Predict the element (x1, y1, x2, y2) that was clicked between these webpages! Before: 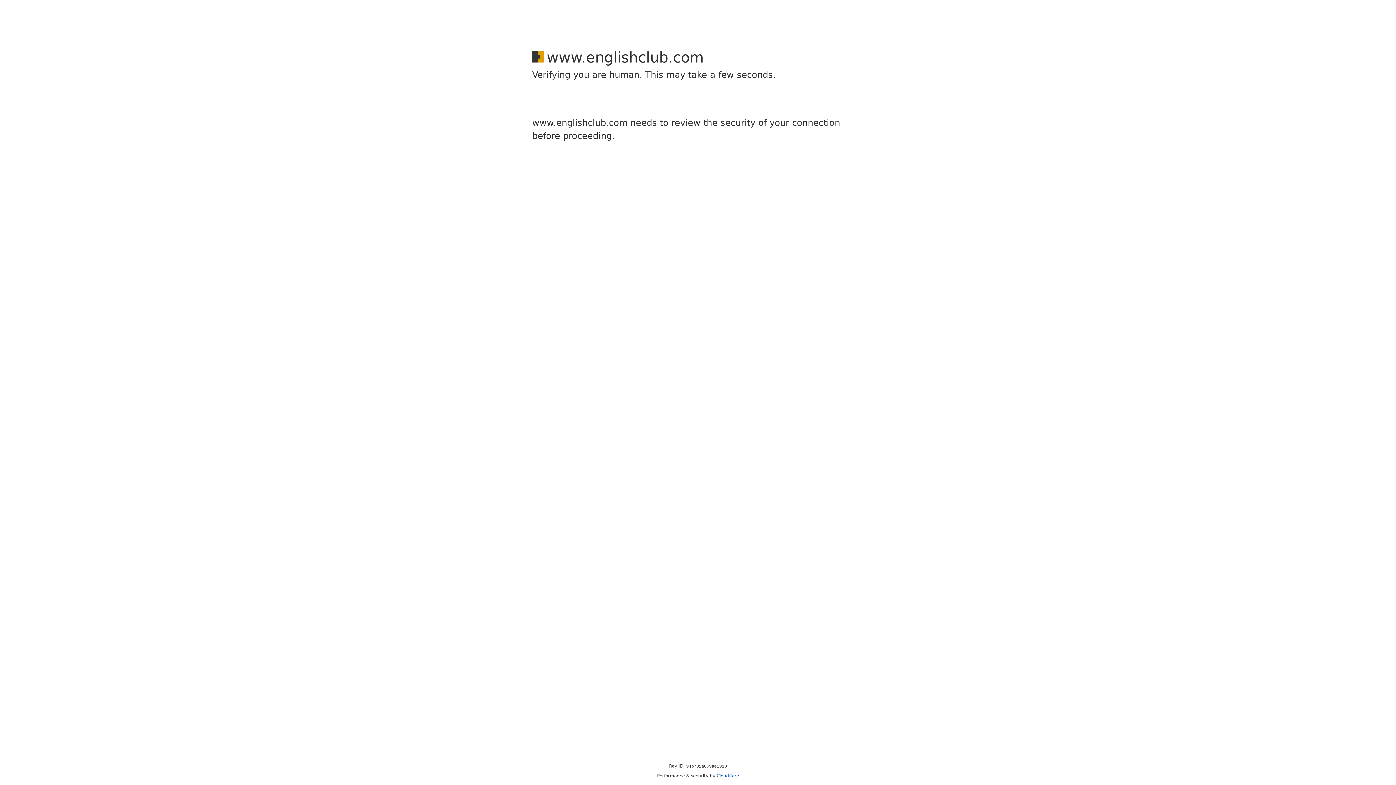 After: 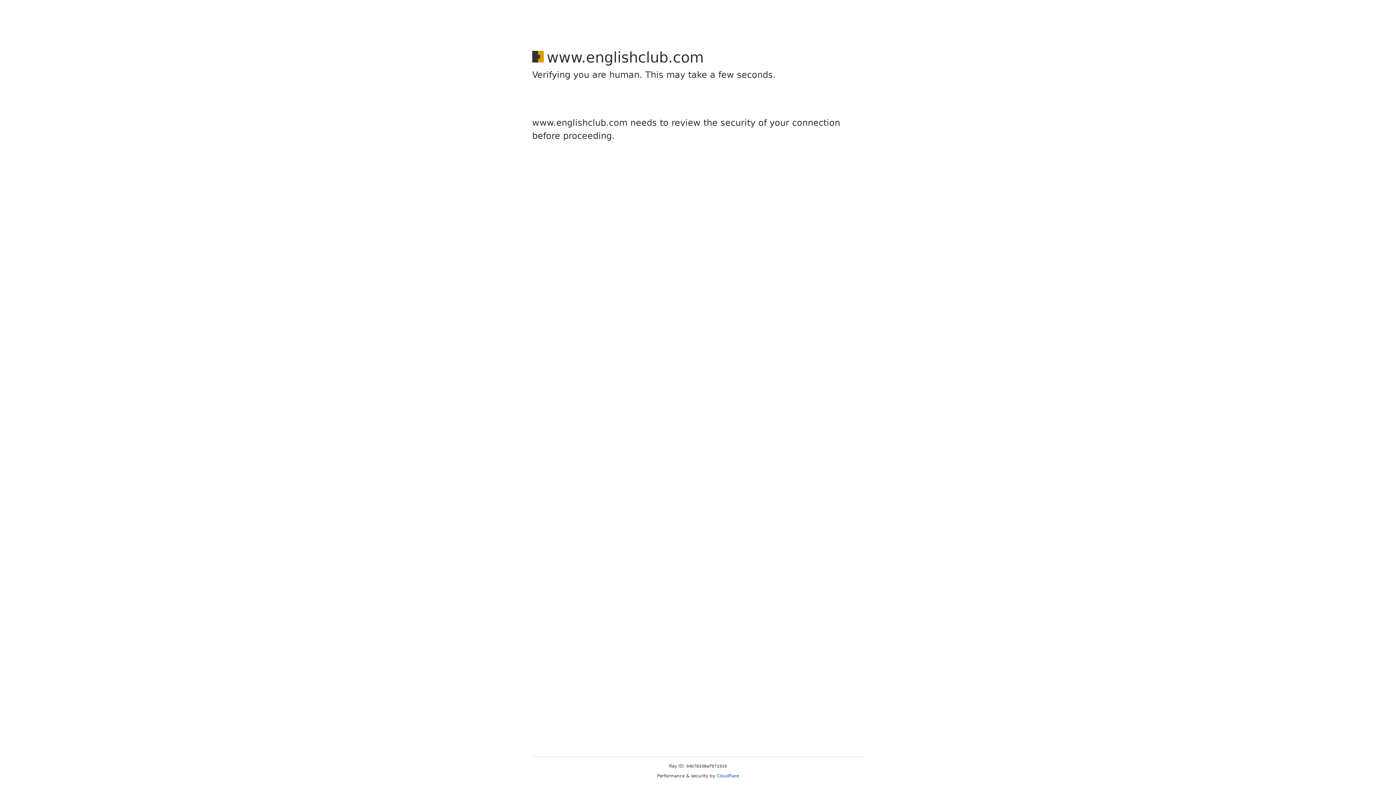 Action: label: Cloudflare bbox: (716, 773, 739, 778)